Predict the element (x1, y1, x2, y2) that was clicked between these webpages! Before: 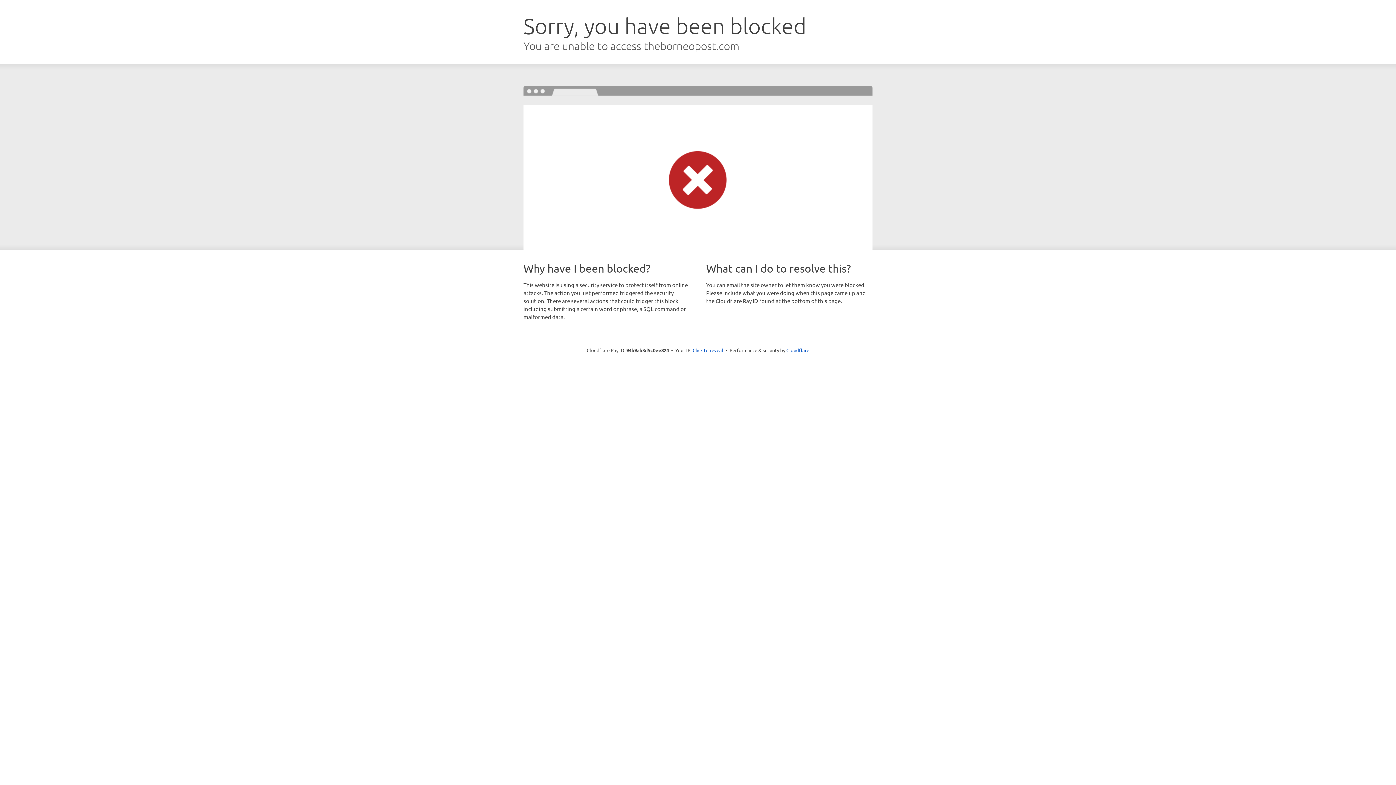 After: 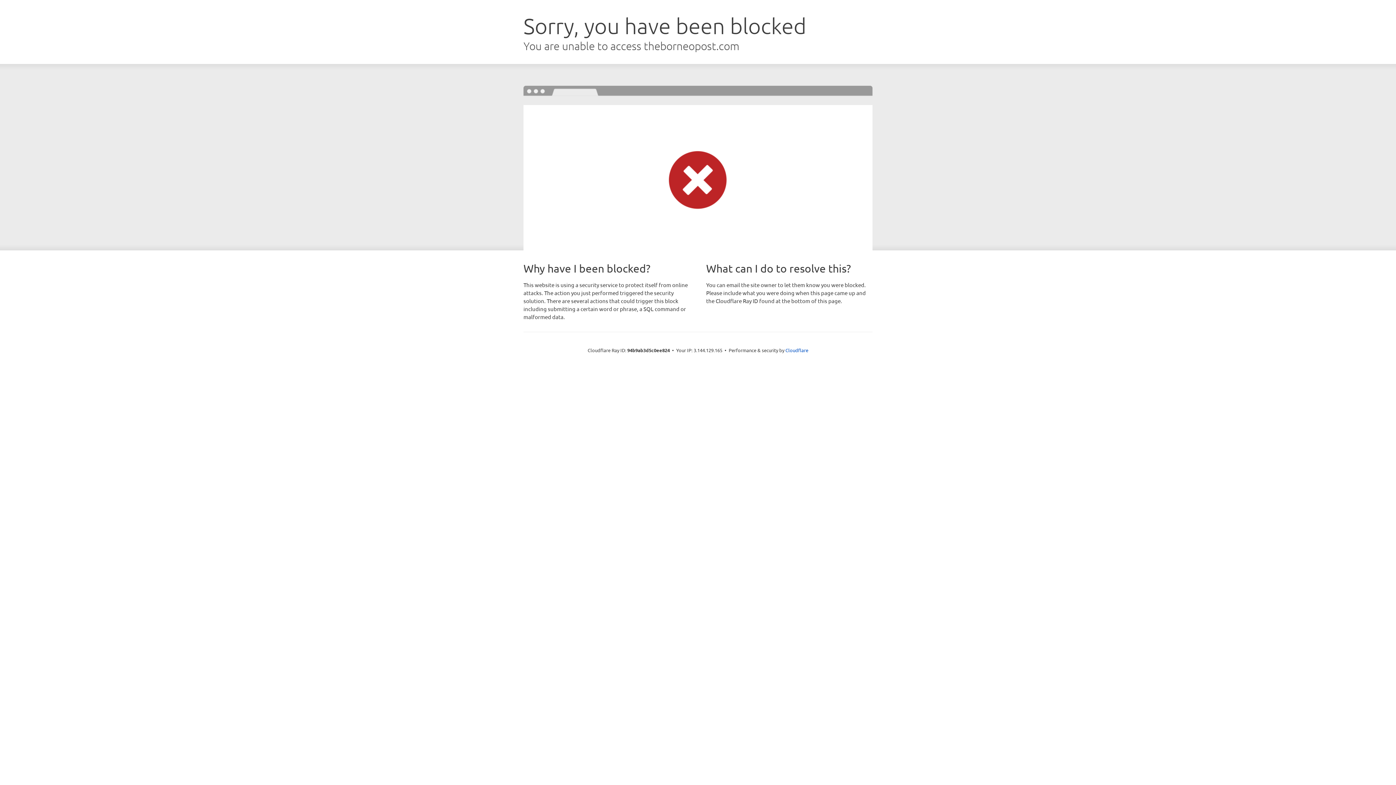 Action: bbox: (692, 346, 723, 353) label: Click to reveal